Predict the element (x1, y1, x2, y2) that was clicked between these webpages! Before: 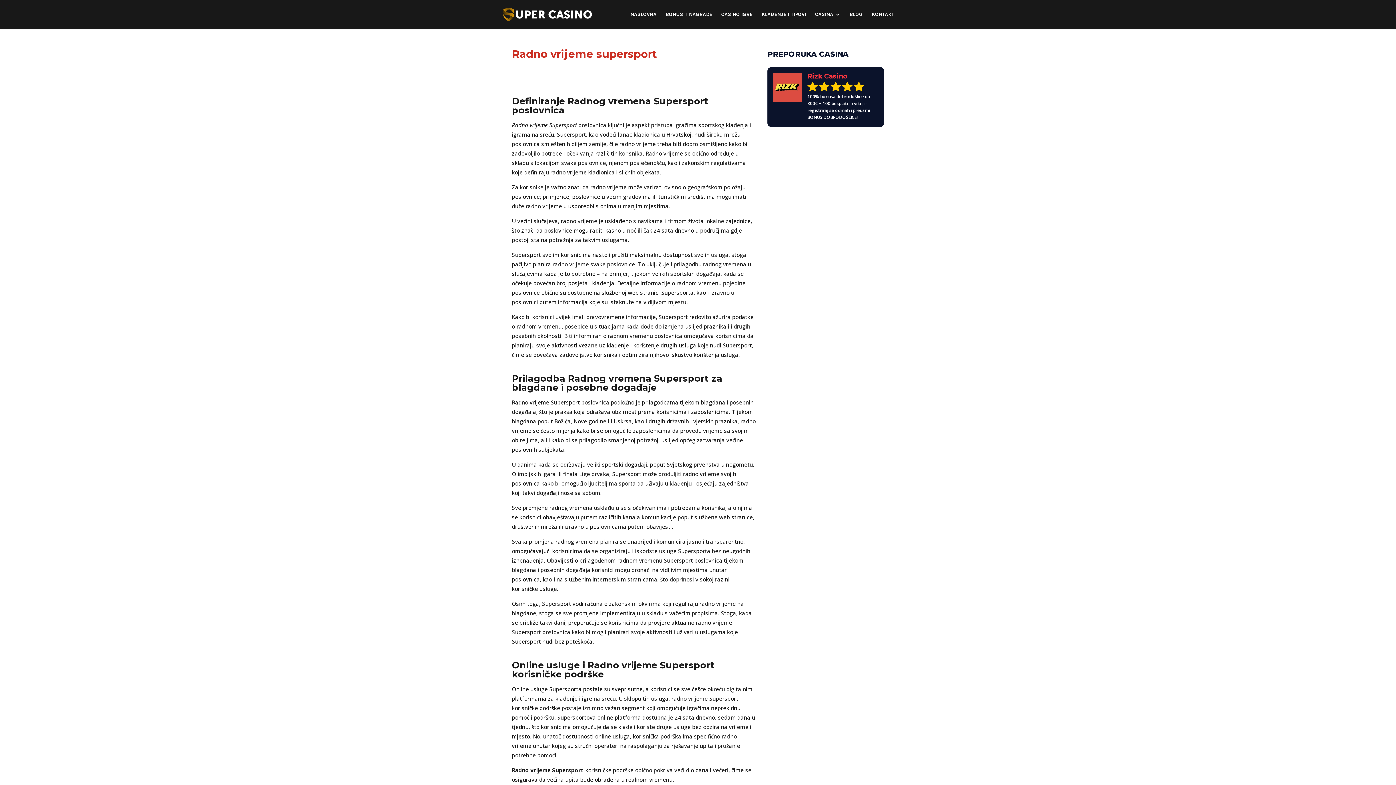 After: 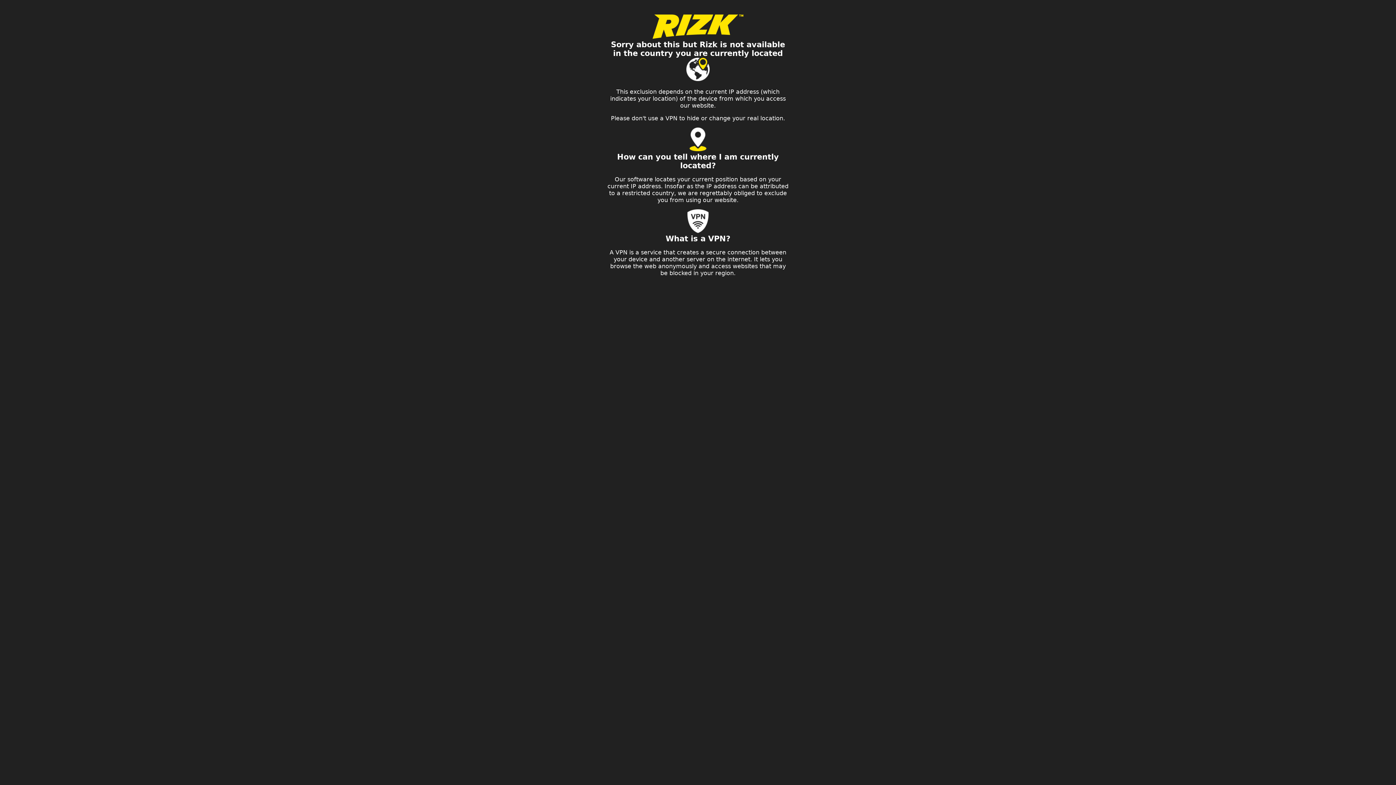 Action: label: Rizk Casino bbox: (807, 72, 847, 80)